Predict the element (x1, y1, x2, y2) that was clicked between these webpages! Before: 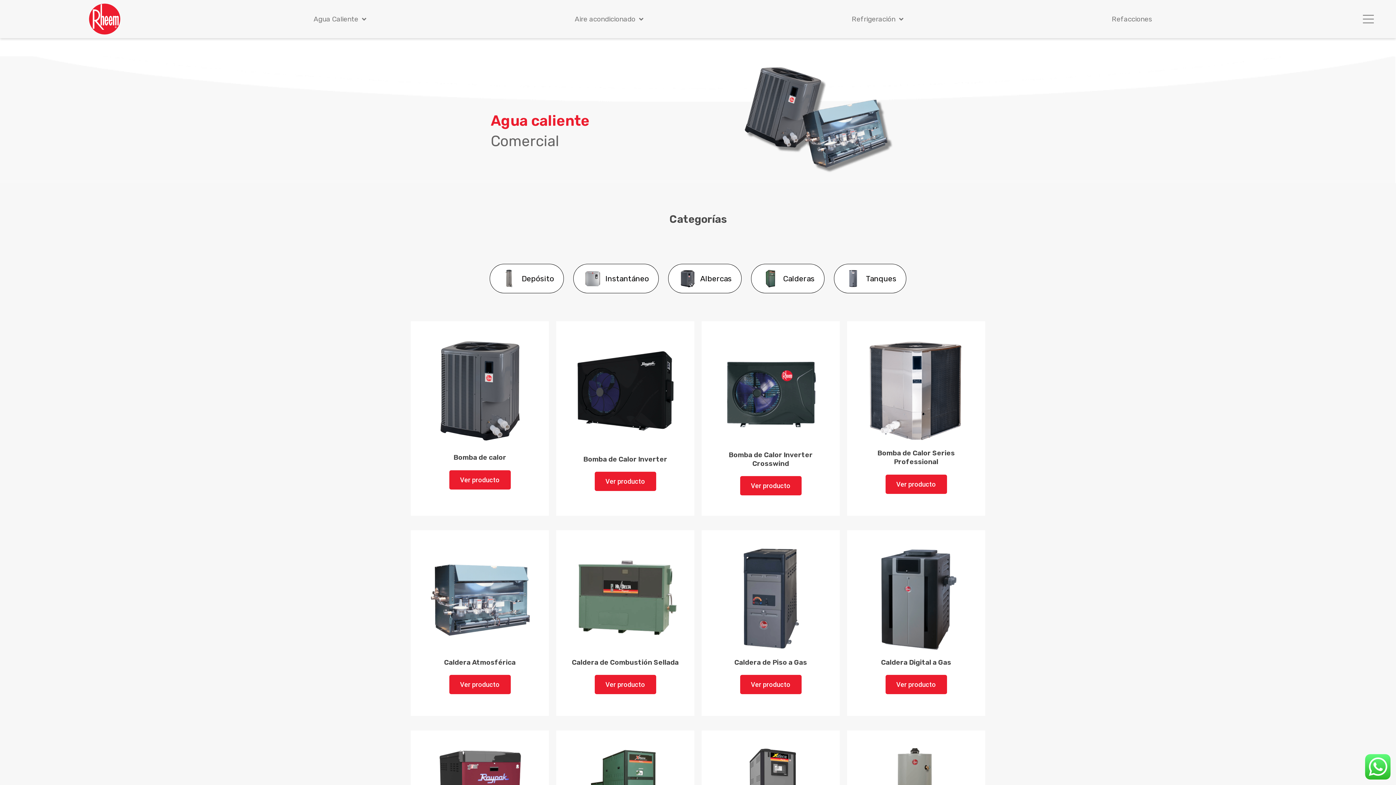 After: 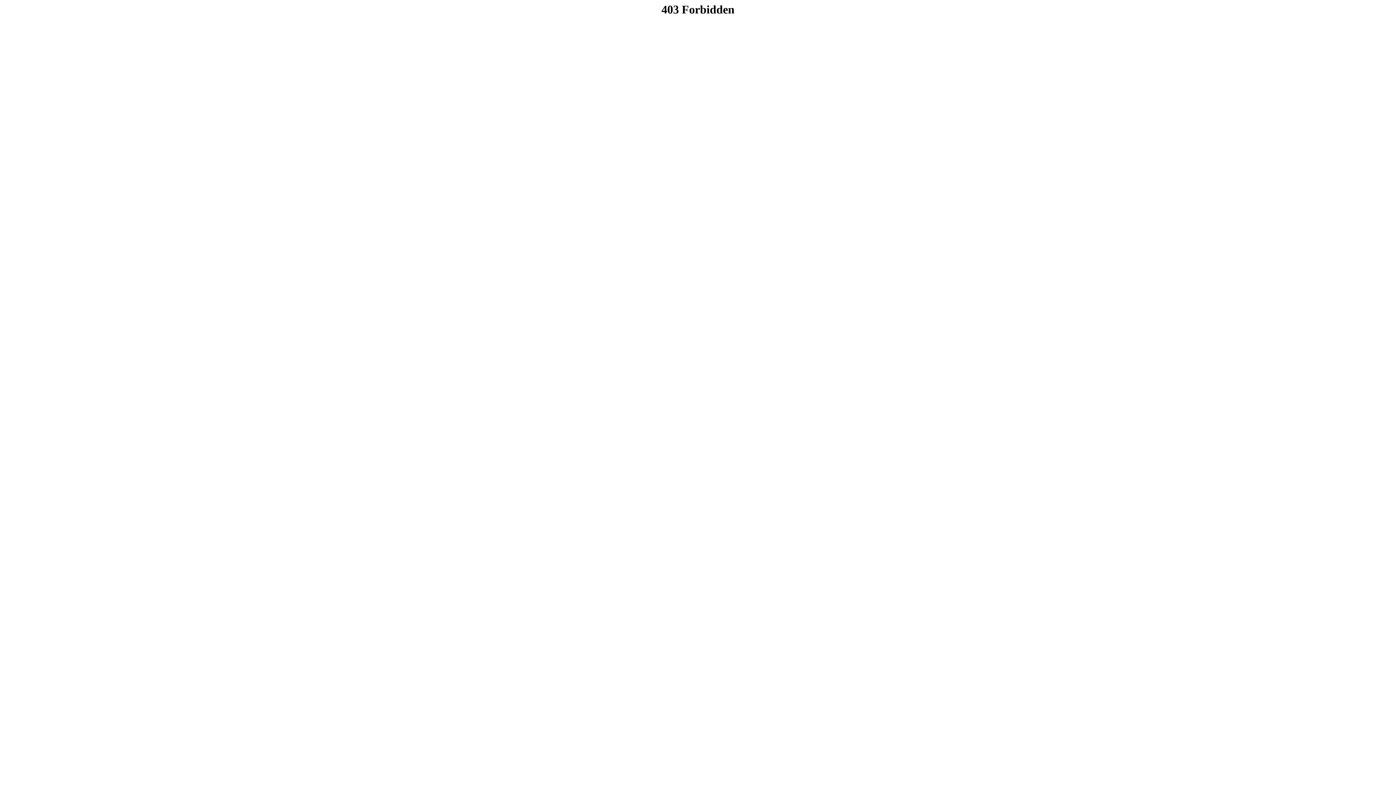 Action: label: Refacciones bbox: (1007, 11, 1256, 26)